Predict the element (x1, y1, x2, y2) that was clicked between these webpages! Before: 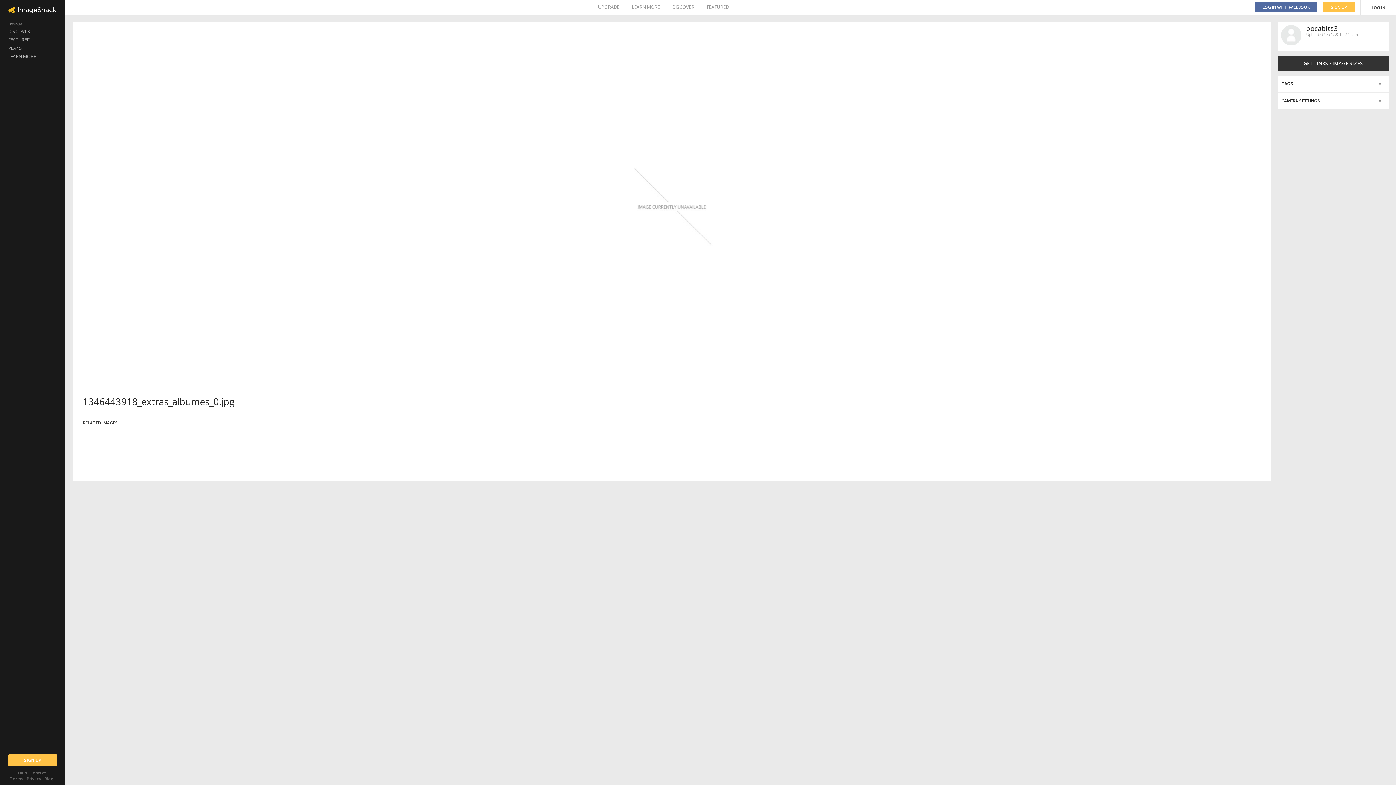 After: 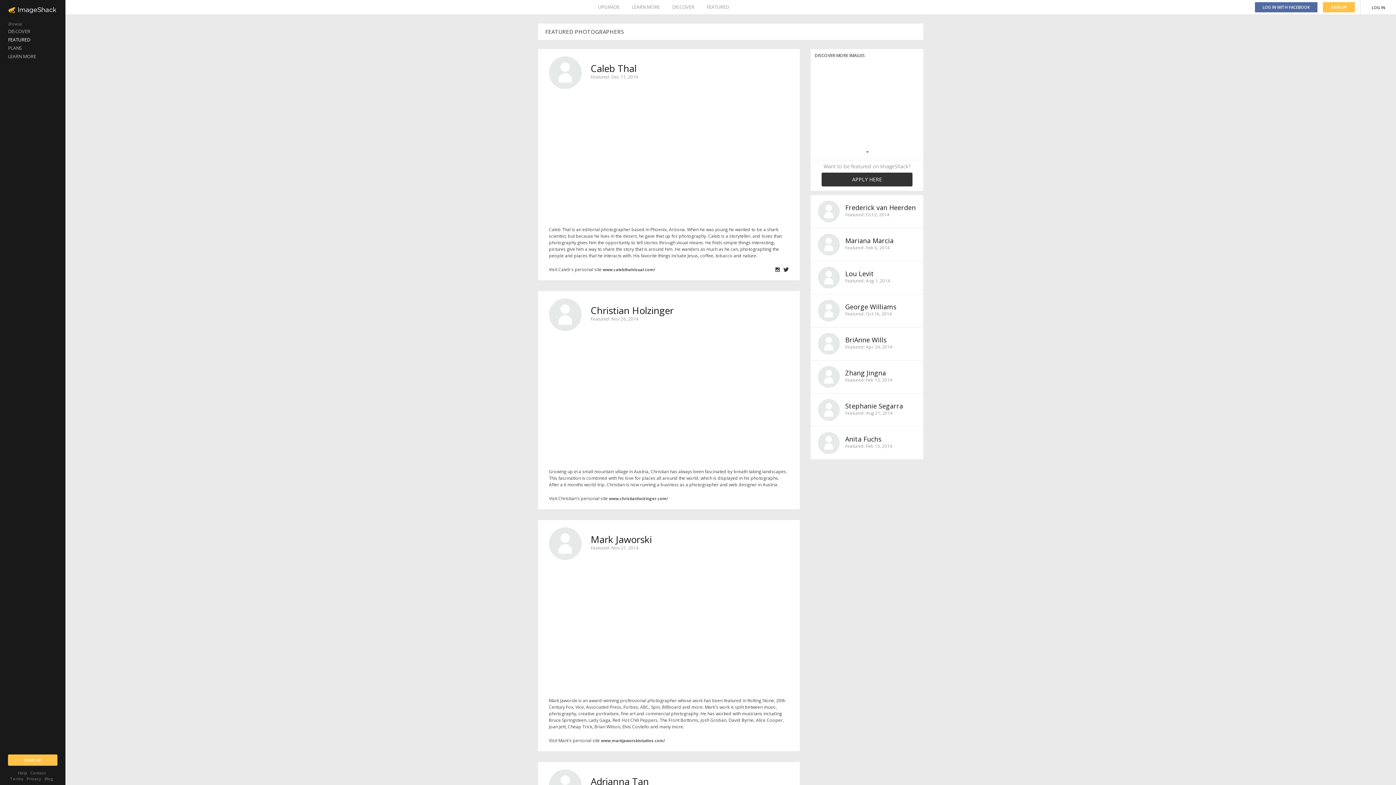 Action: label: FEATURED bbox: (0, 35, 65, 44)